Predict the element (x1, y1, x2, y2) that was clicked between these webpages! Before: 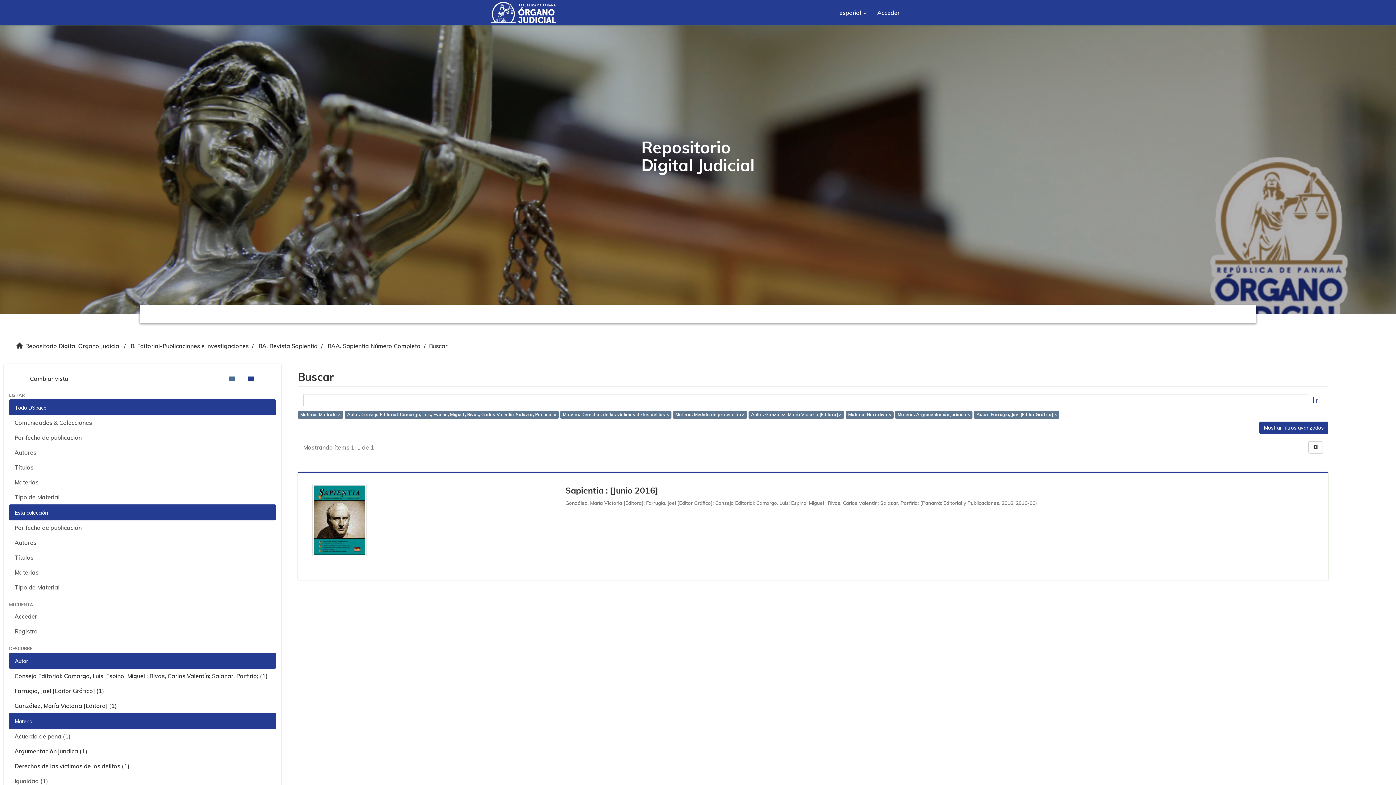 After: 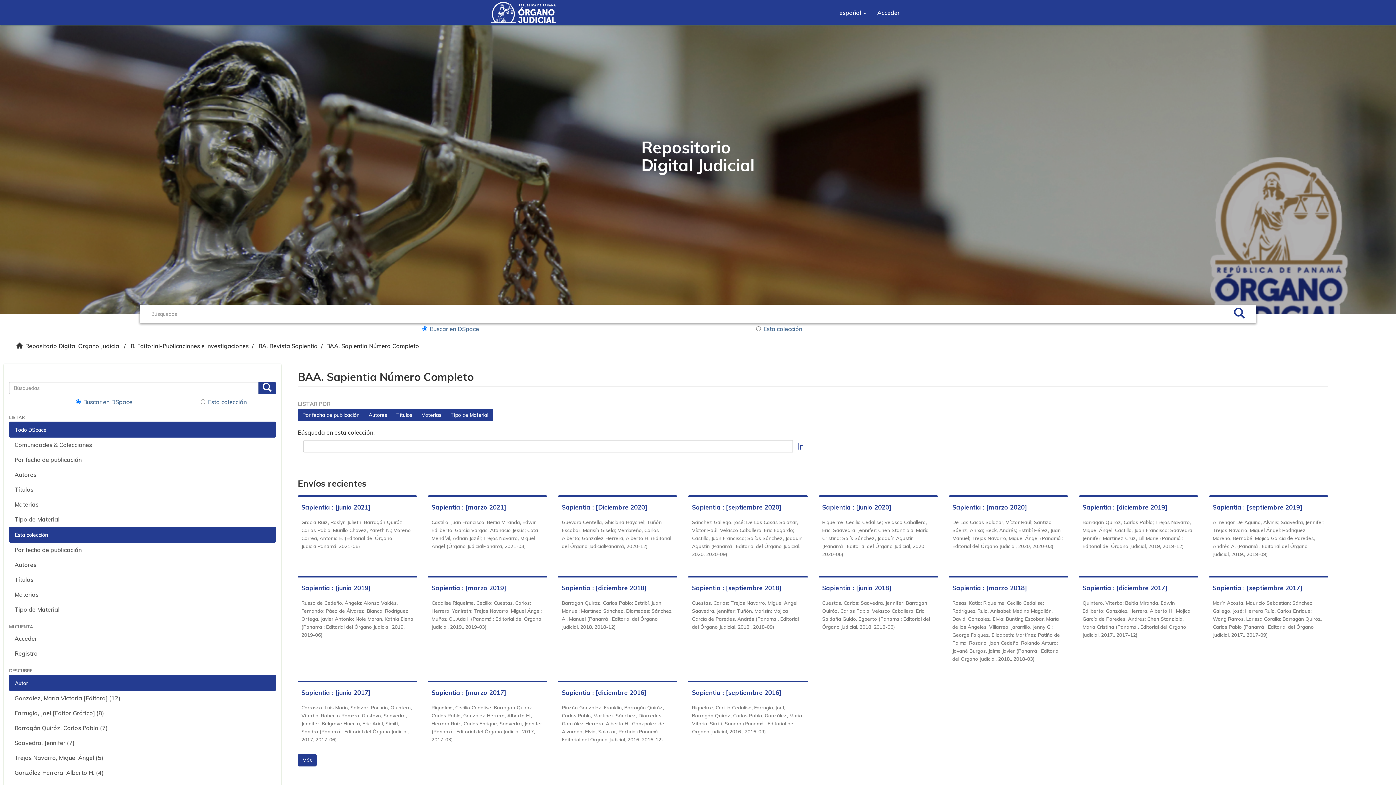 Action: bbox: (327, 342, 420, 349) label: BAA. Sapientia Número Completo